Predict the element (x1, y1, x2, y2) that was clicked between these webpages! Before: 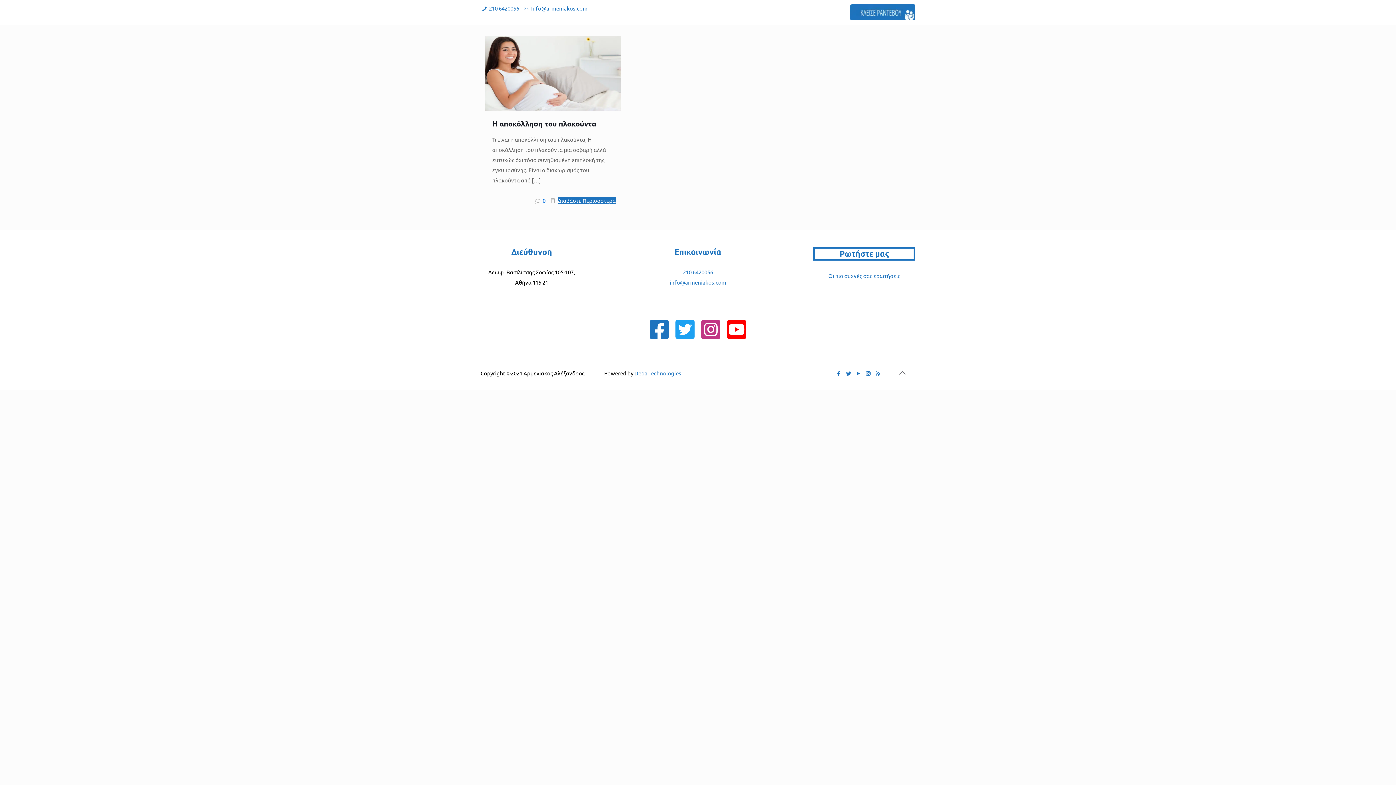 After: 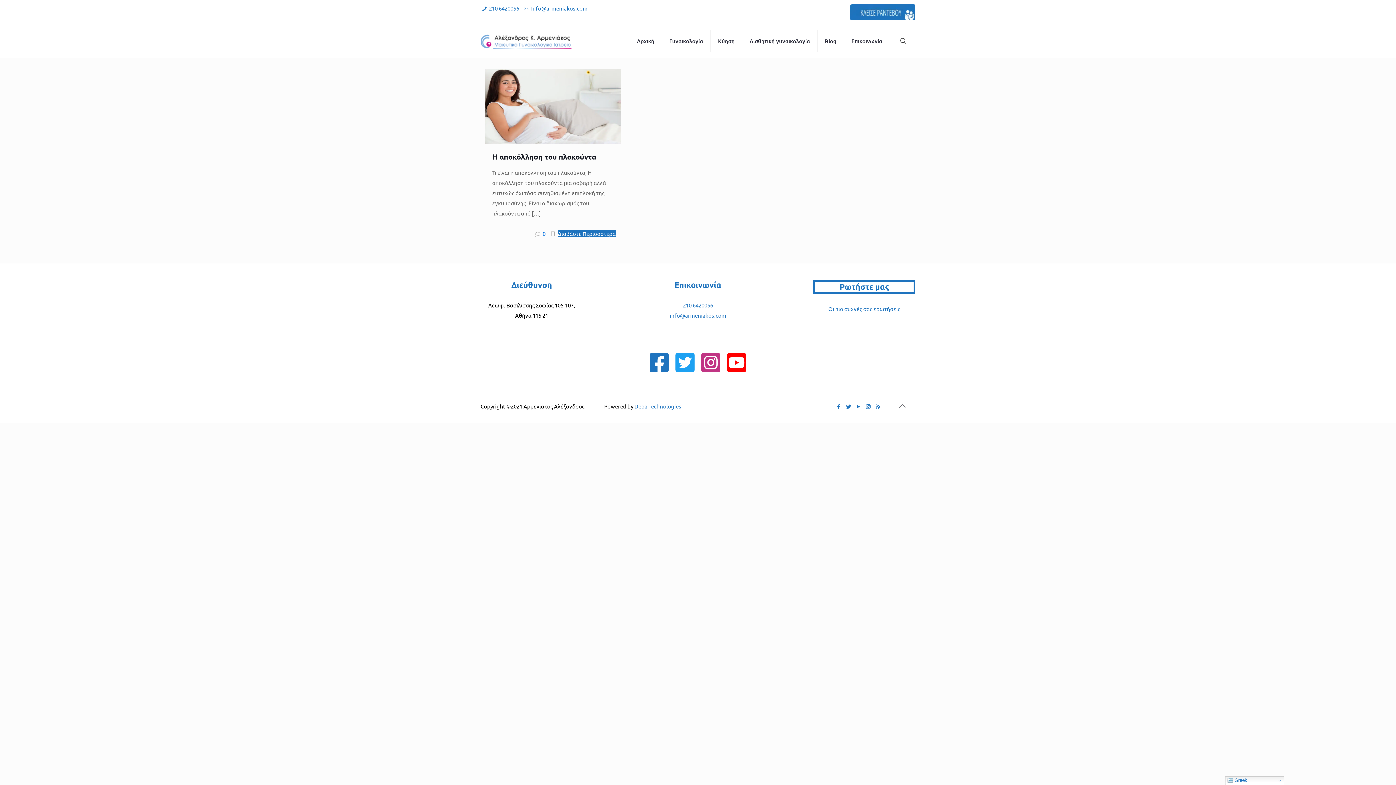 Action: bbox: (889, 365, 915, 380)